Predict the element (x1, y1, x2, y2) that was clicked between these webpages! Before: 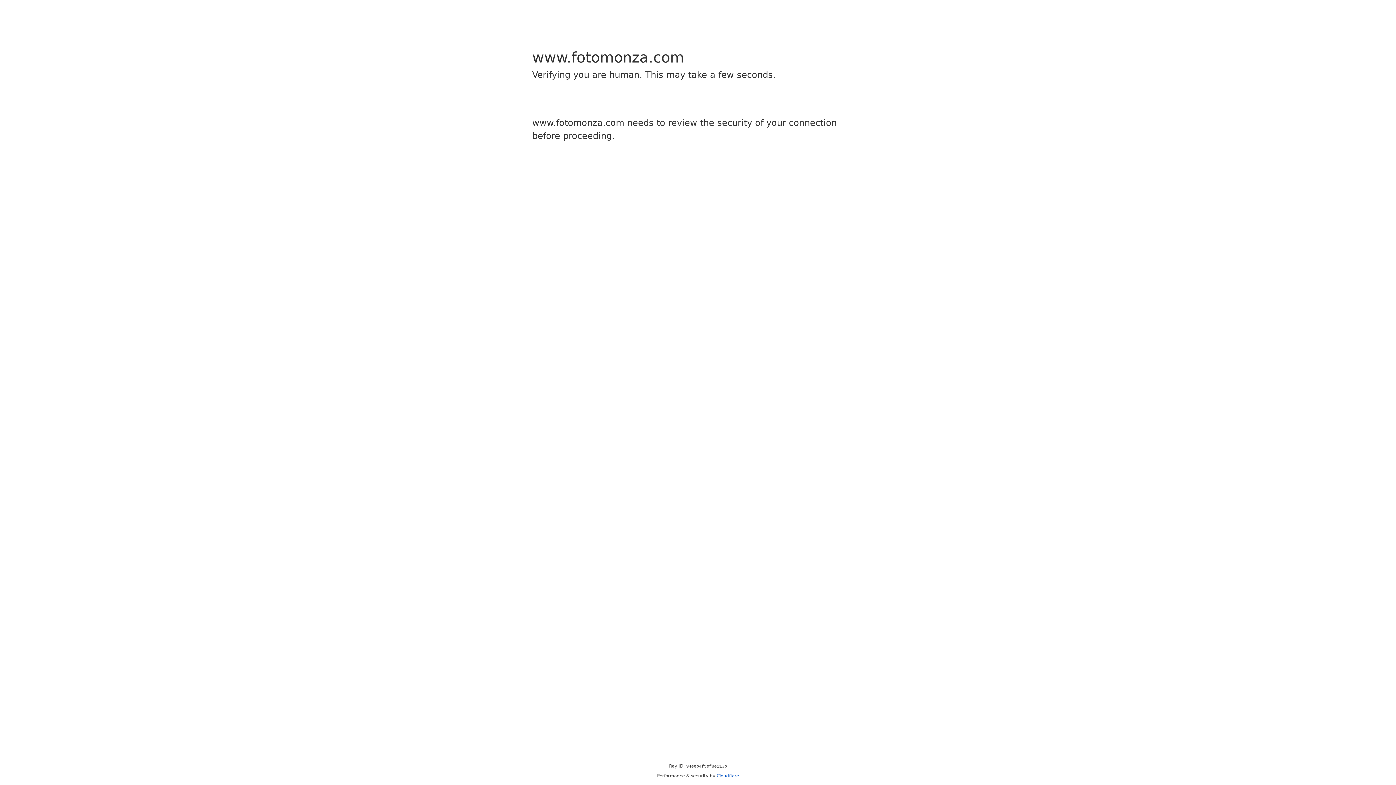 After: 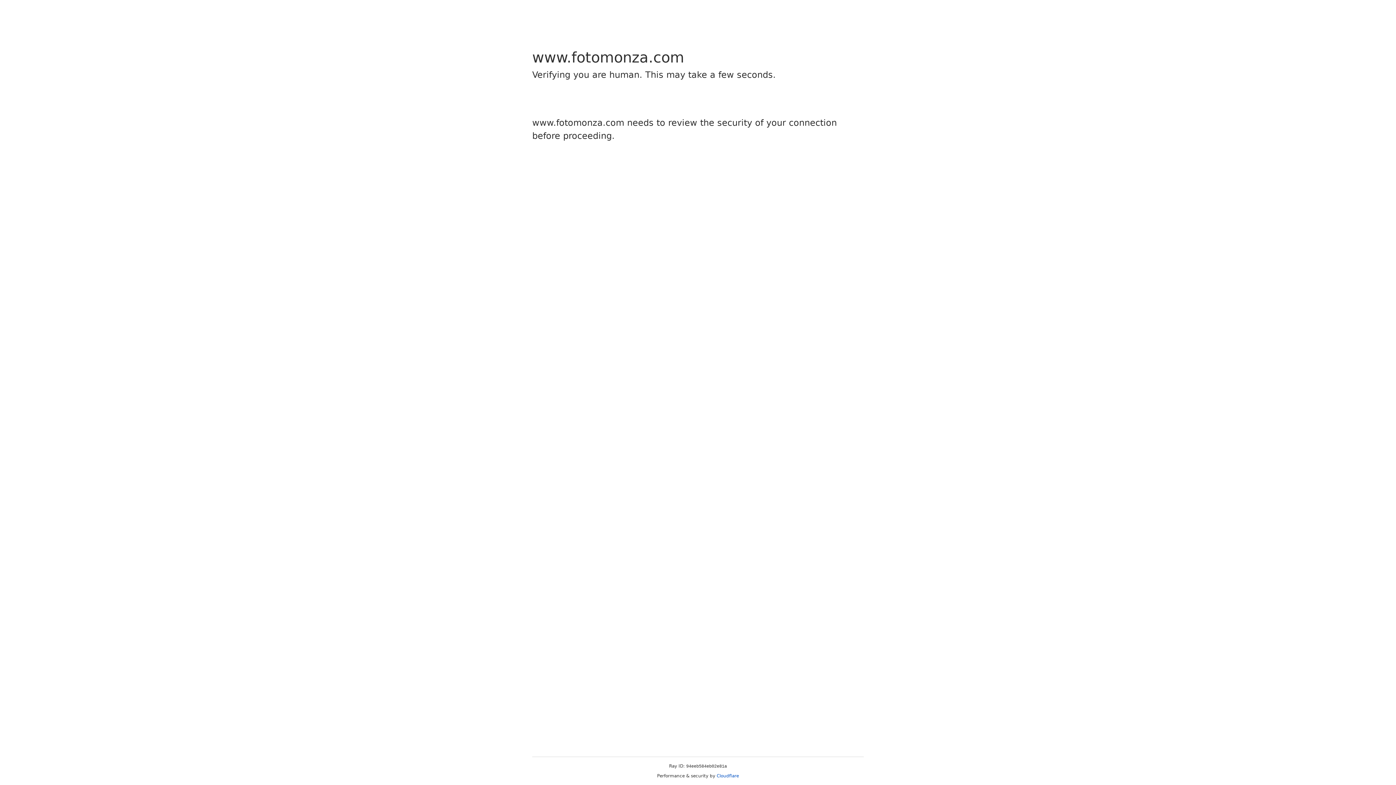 Action: bbox: (716, 773, 739, 778) label: Cloudflare